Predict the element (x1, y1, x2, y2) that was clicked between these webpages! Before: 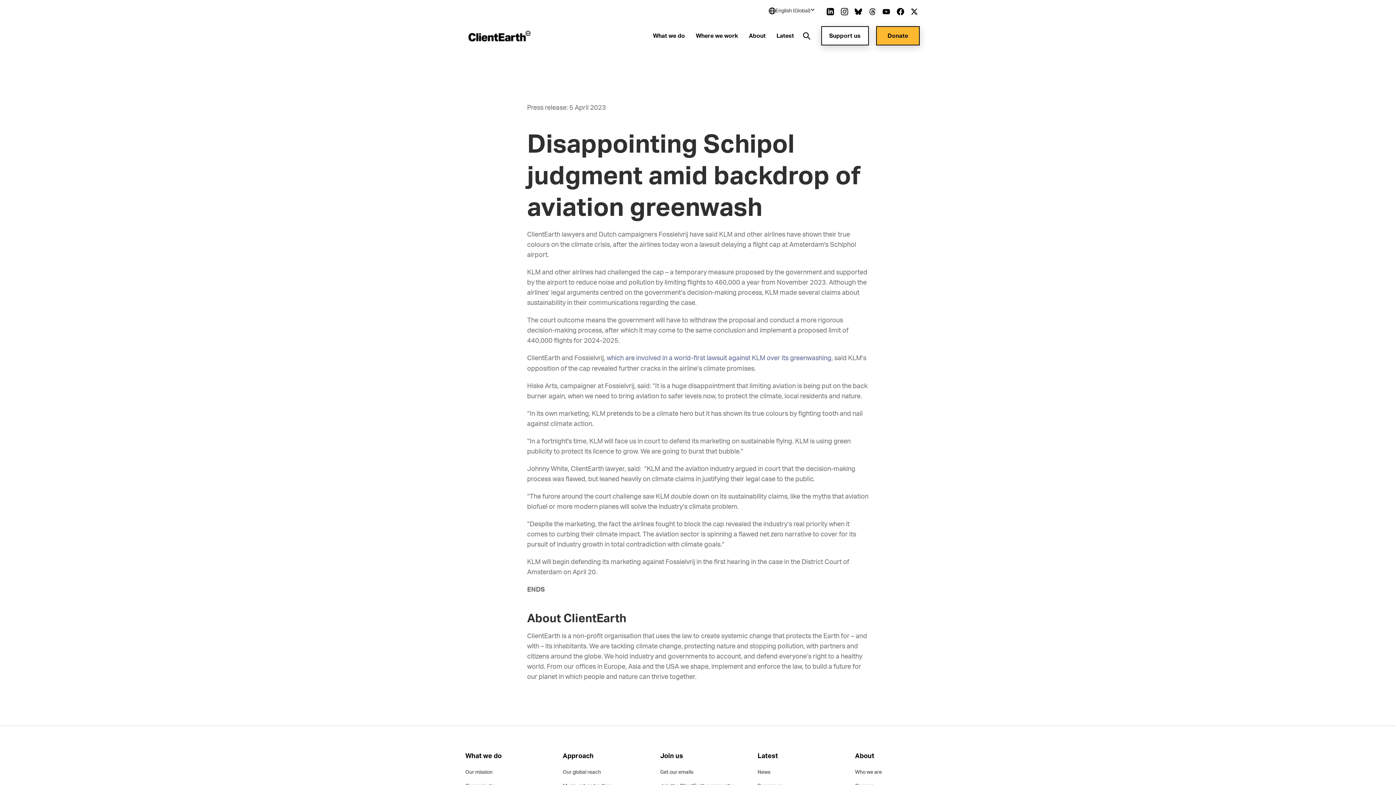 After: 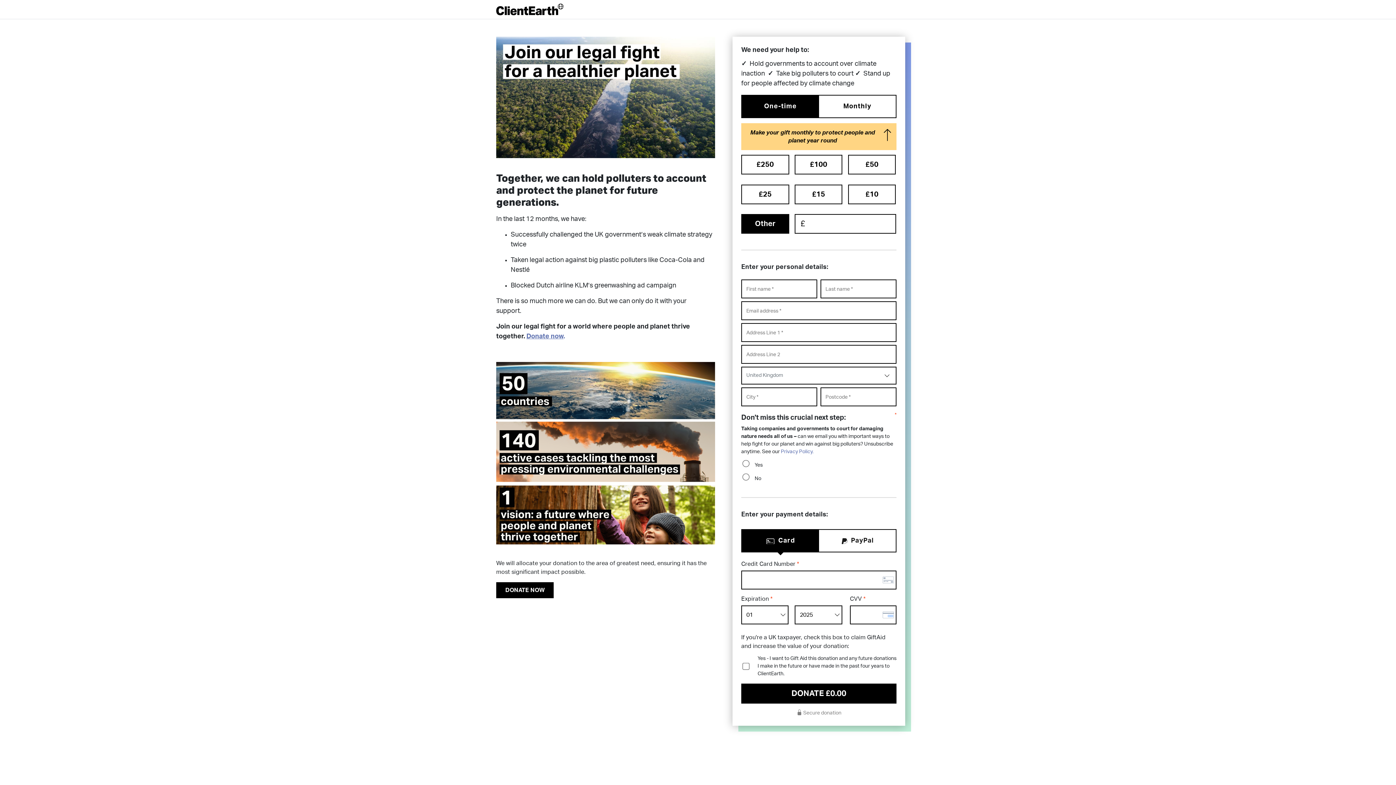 Action: label: Donate bbox: (876, 26, 920, 45)